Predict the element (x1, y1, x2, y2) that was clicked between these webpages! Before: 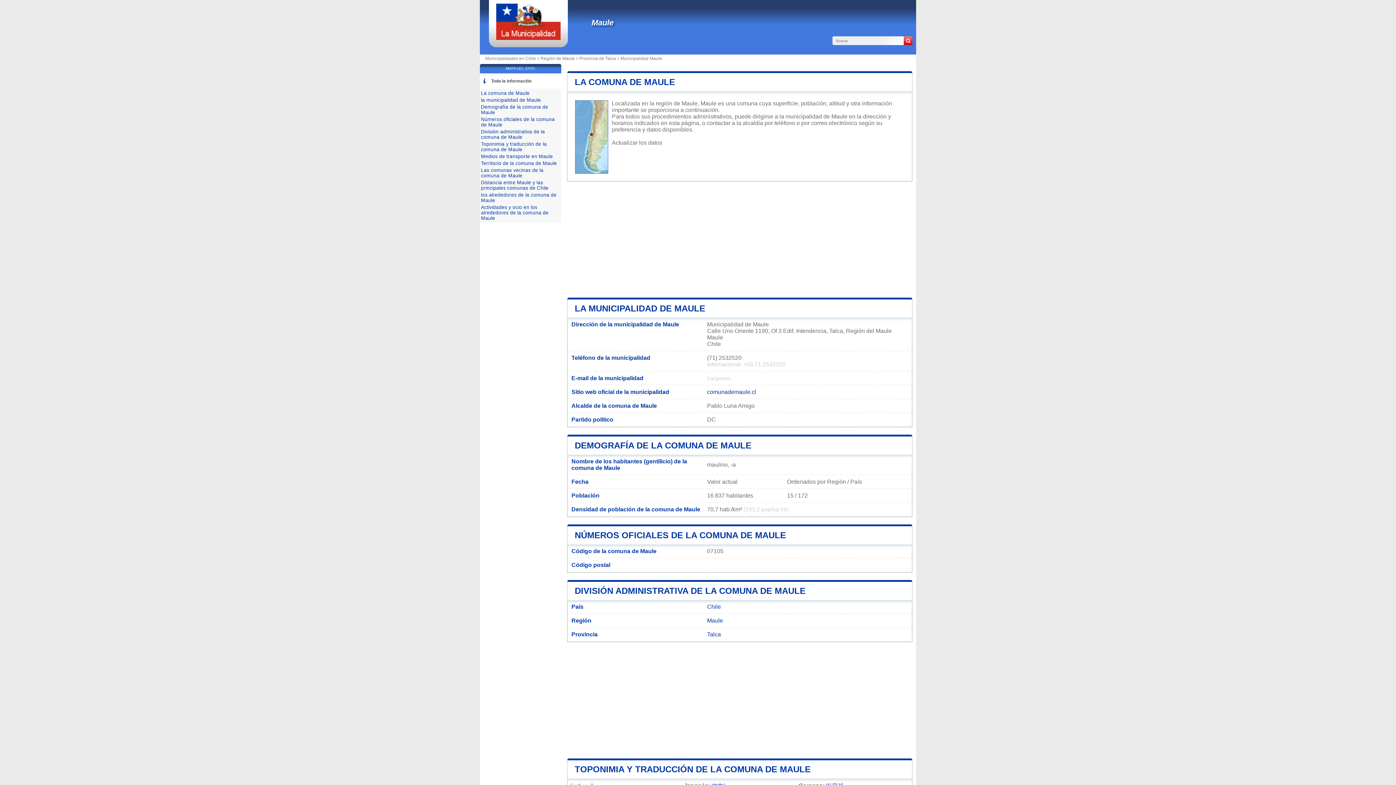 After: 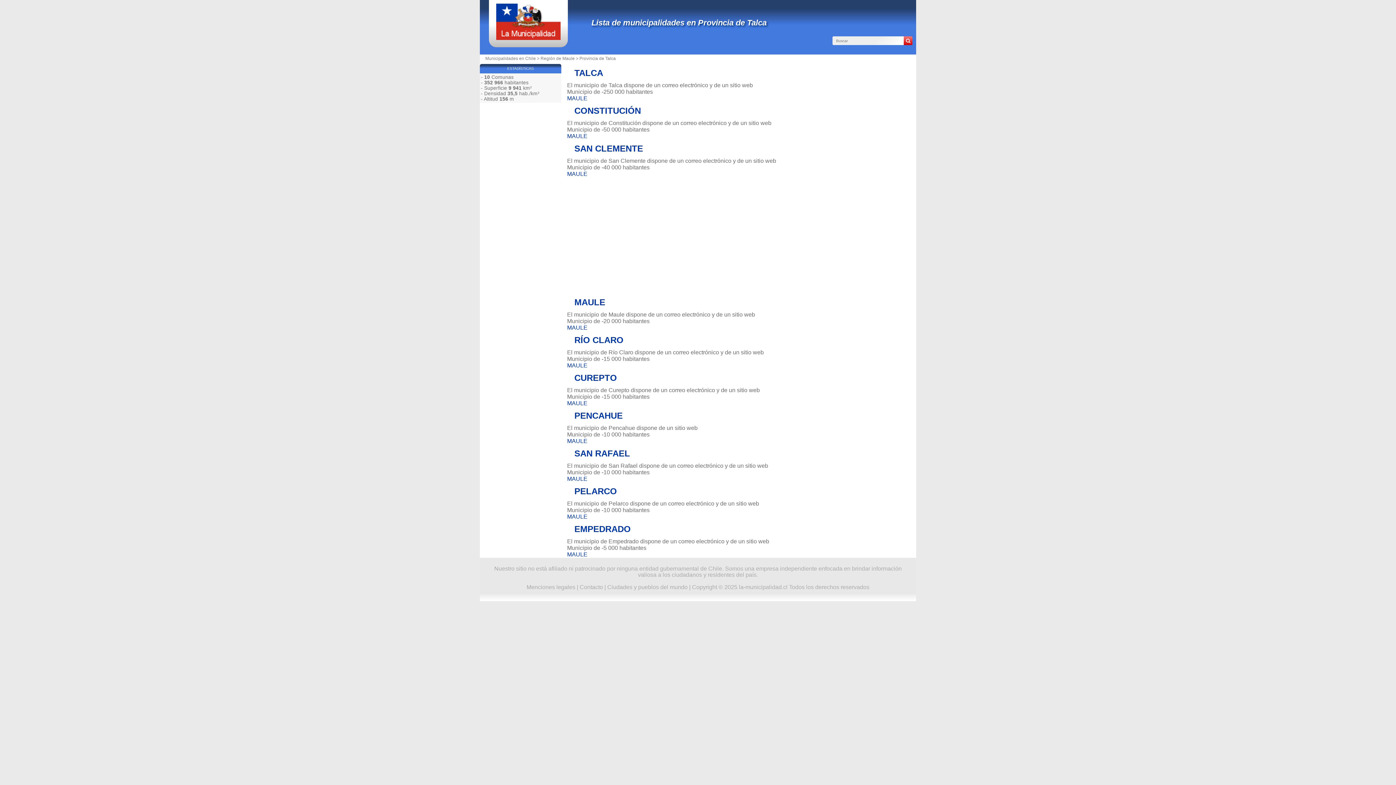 Action: label: Talca bbox: (707, 631, 721, 637)